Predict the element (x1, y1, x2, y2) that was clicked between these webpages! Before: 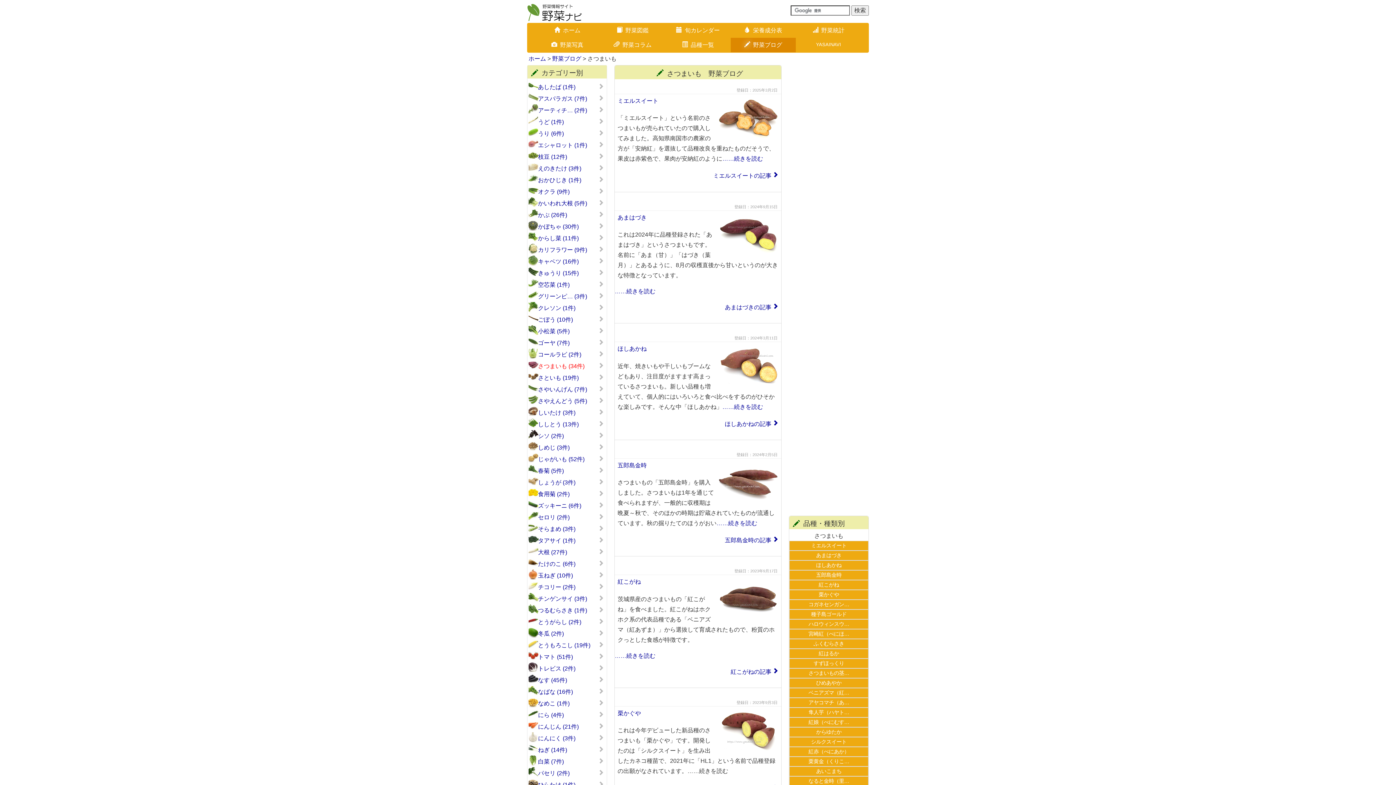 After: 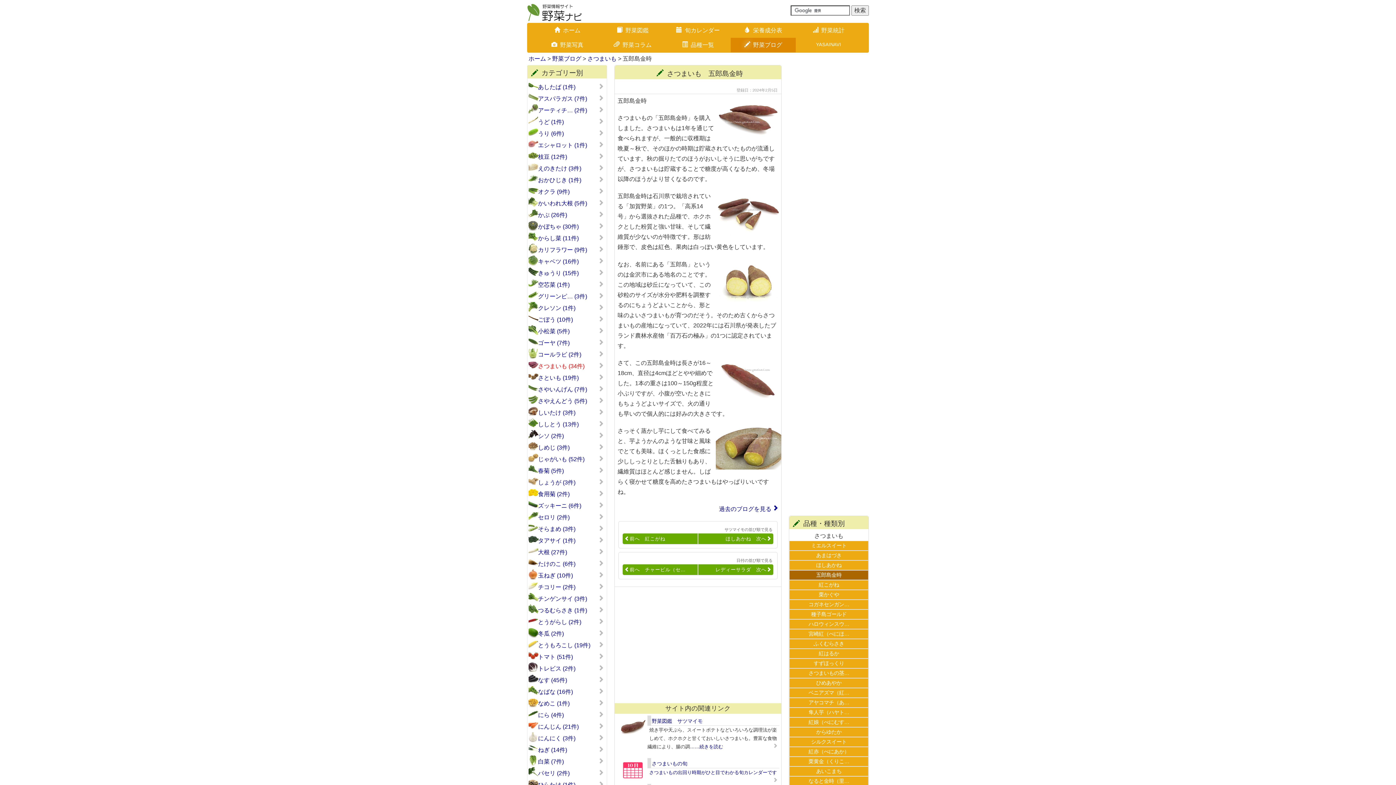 Action: bbox: (716, 478, 781, 485)